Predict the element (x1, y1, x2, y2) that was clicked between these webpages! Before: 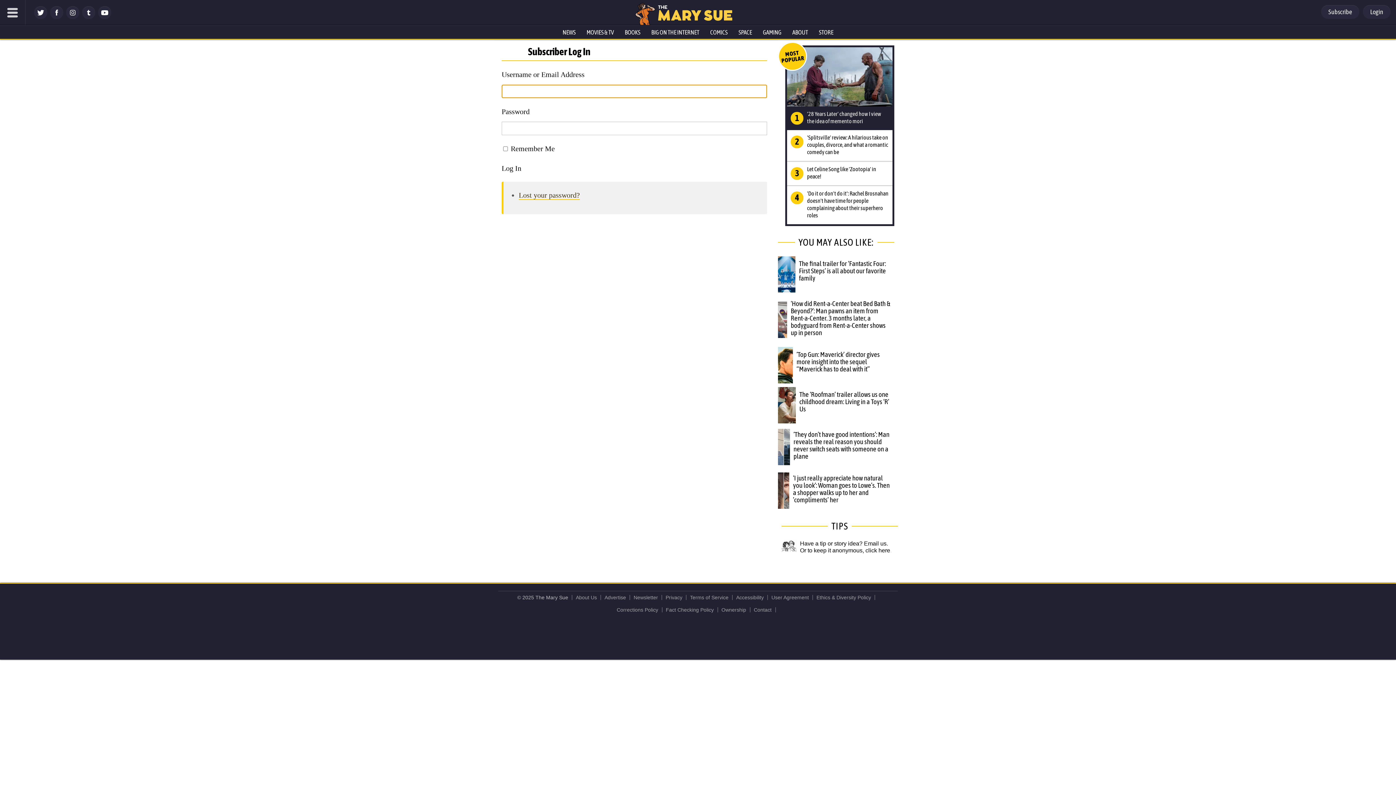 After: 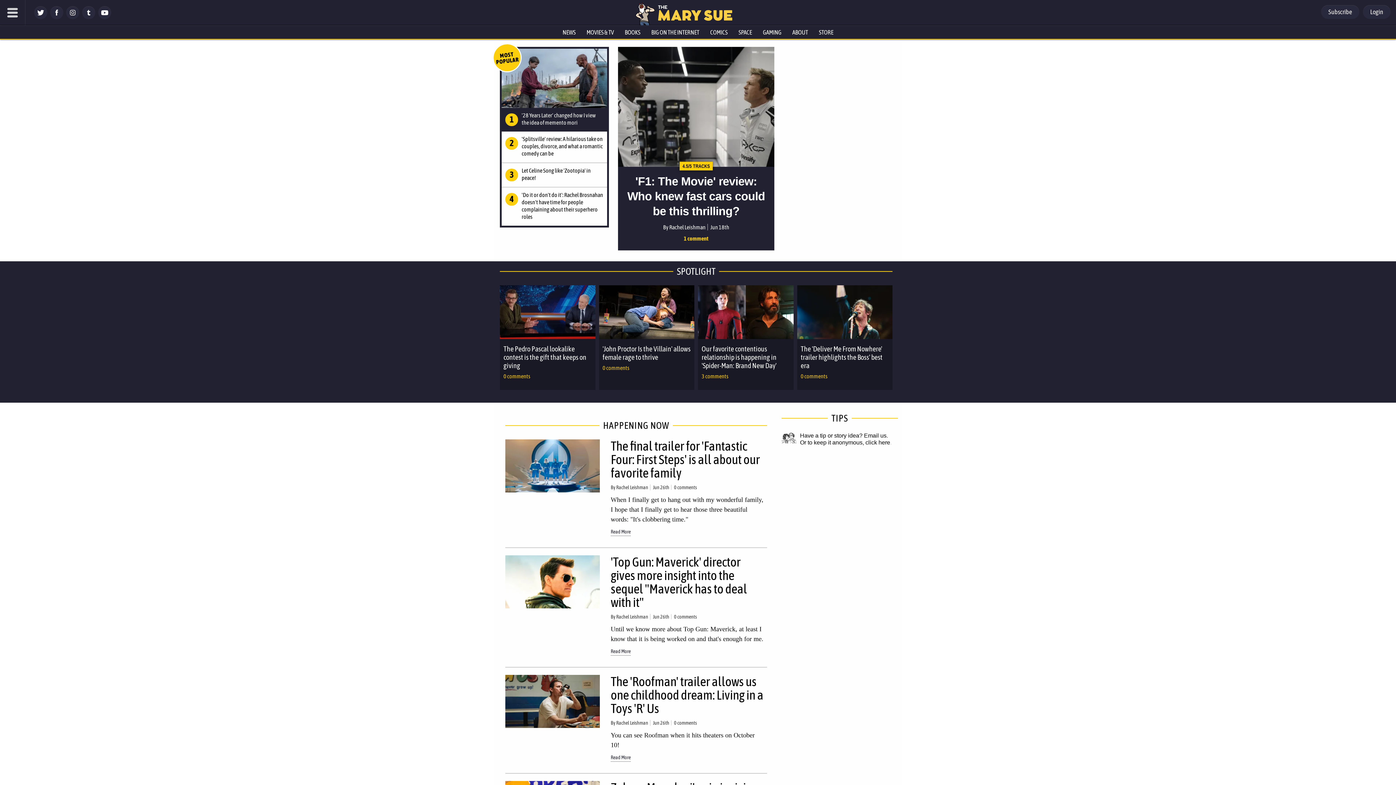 Action: bbox: (658, 15, 732, 21)